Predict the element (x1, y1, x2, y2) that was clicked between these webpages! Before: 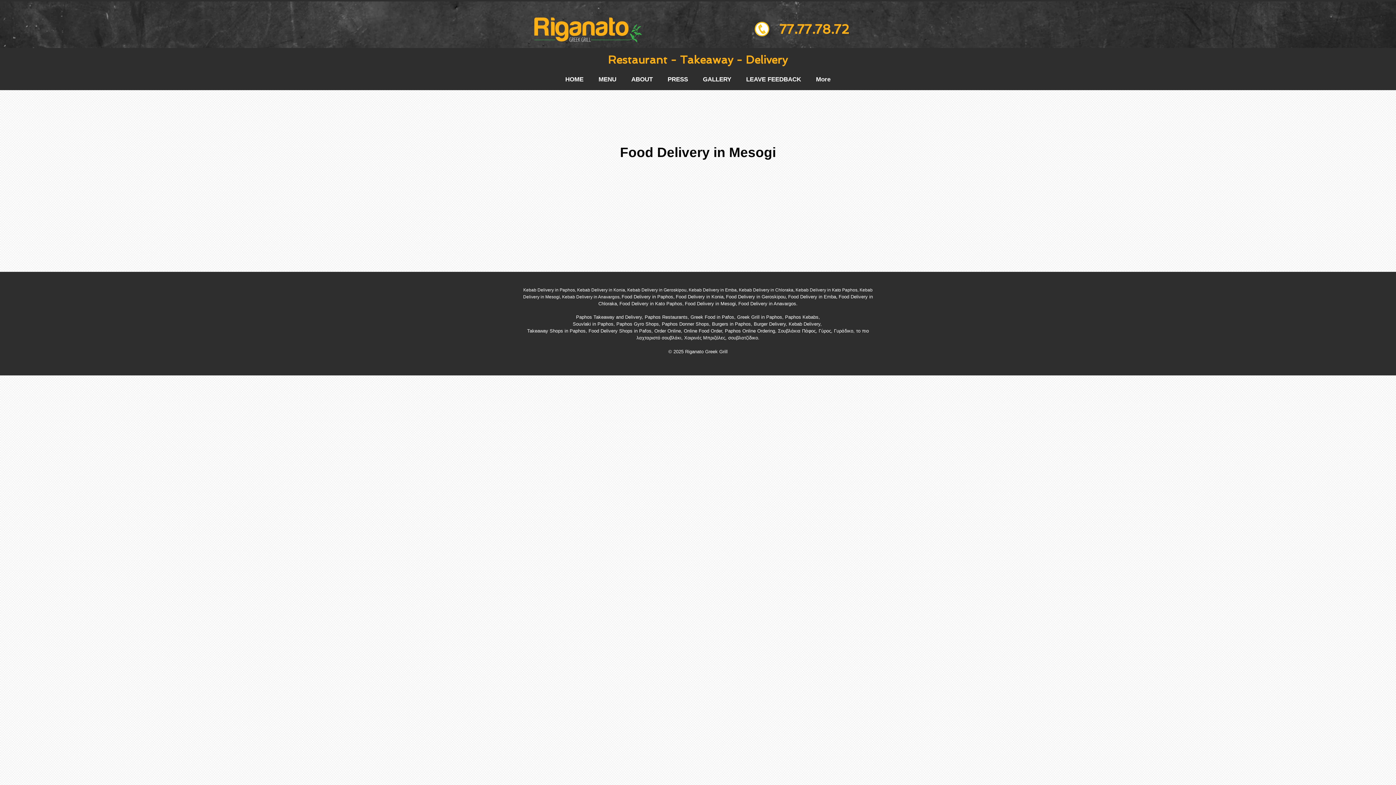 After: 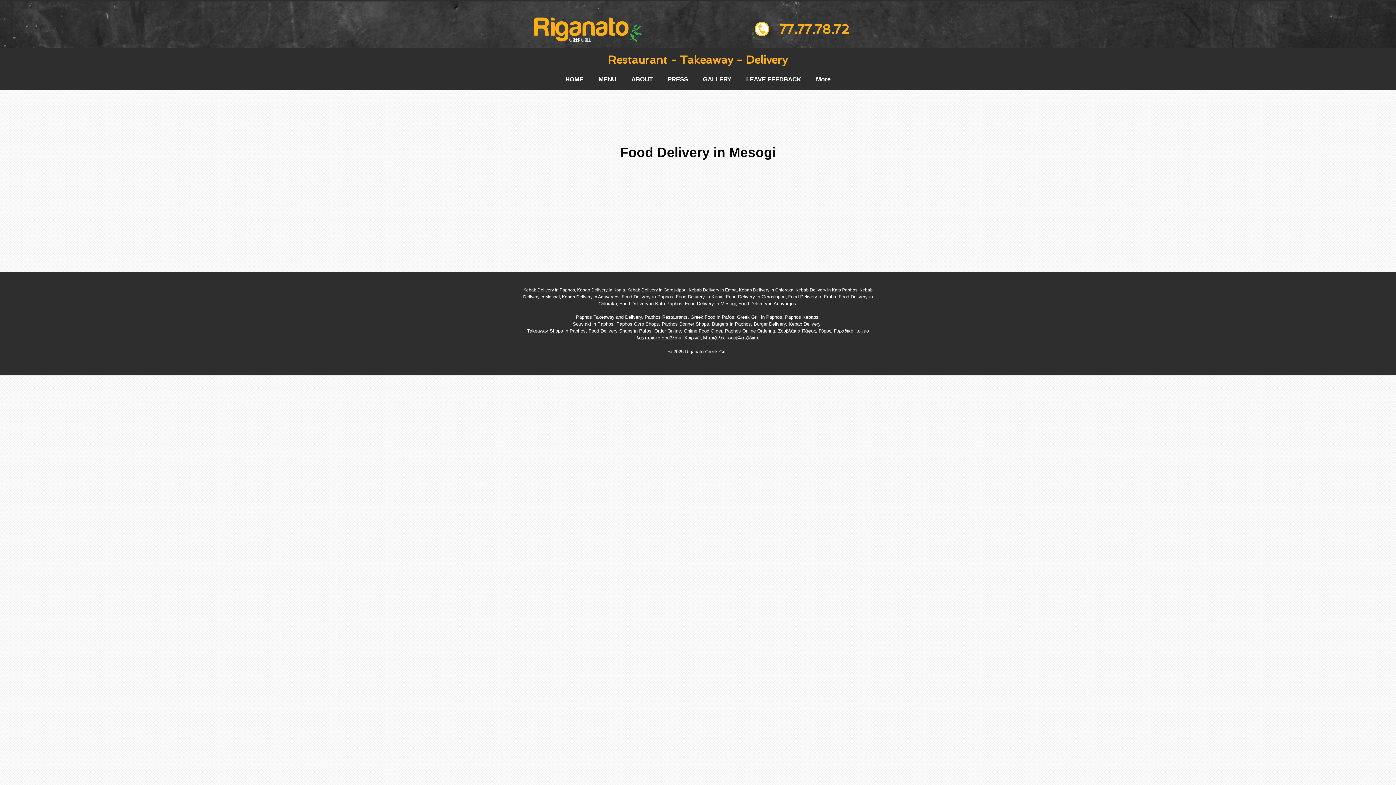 Action: bbox: (726, 294, 785, 299) label: Food Delivery in Geroskipou